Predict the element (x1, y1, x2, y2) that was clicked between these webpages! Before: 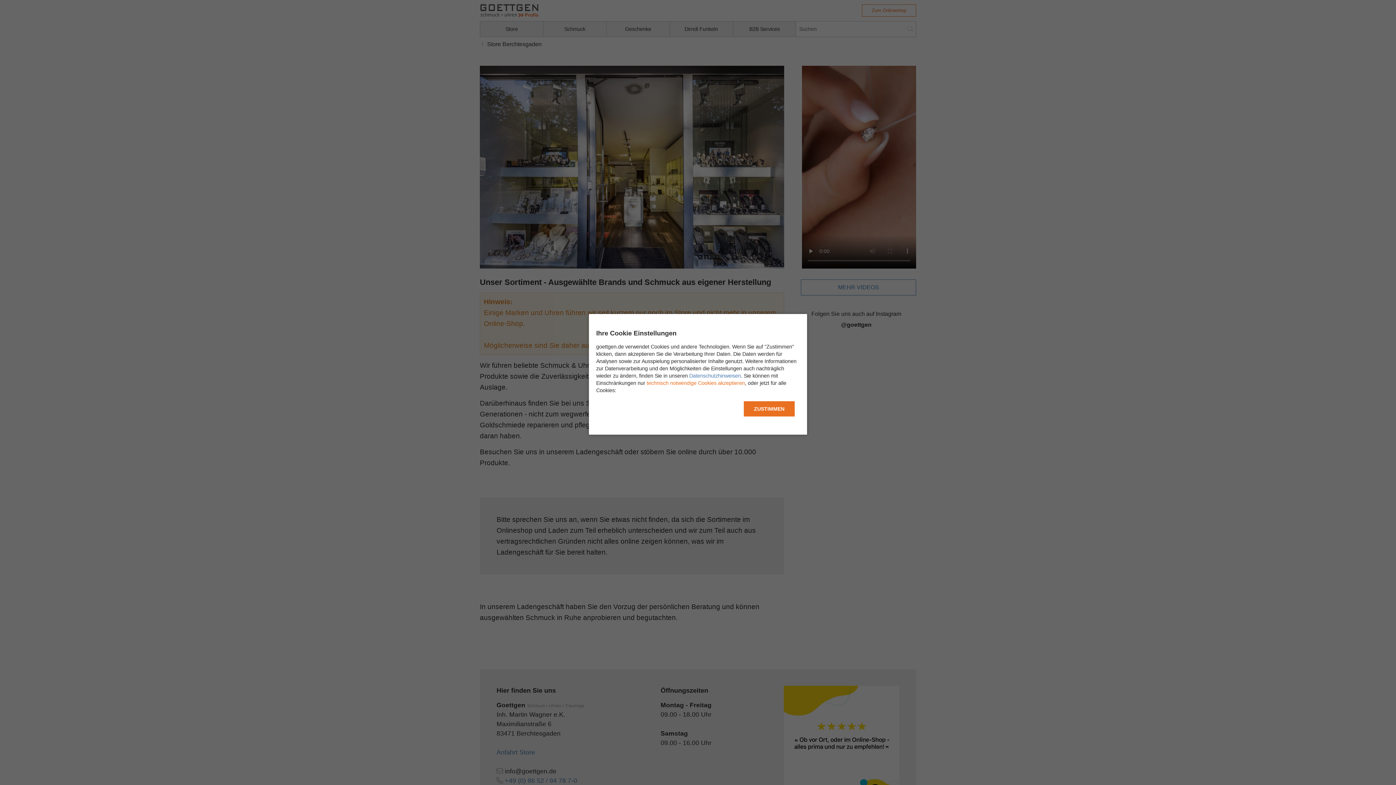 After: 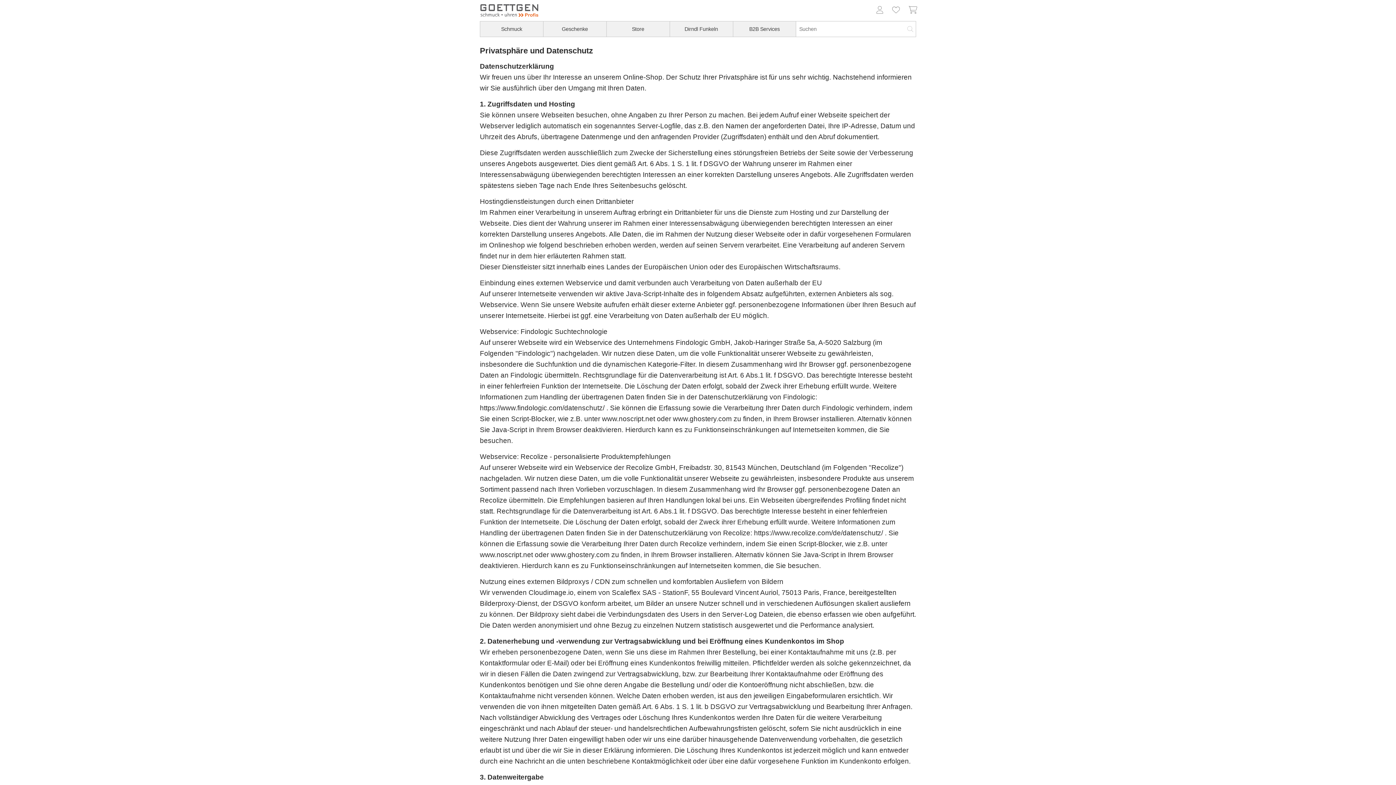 Action: bbox: (689, 373, 741, 378) label: Datenschutzhinweisen